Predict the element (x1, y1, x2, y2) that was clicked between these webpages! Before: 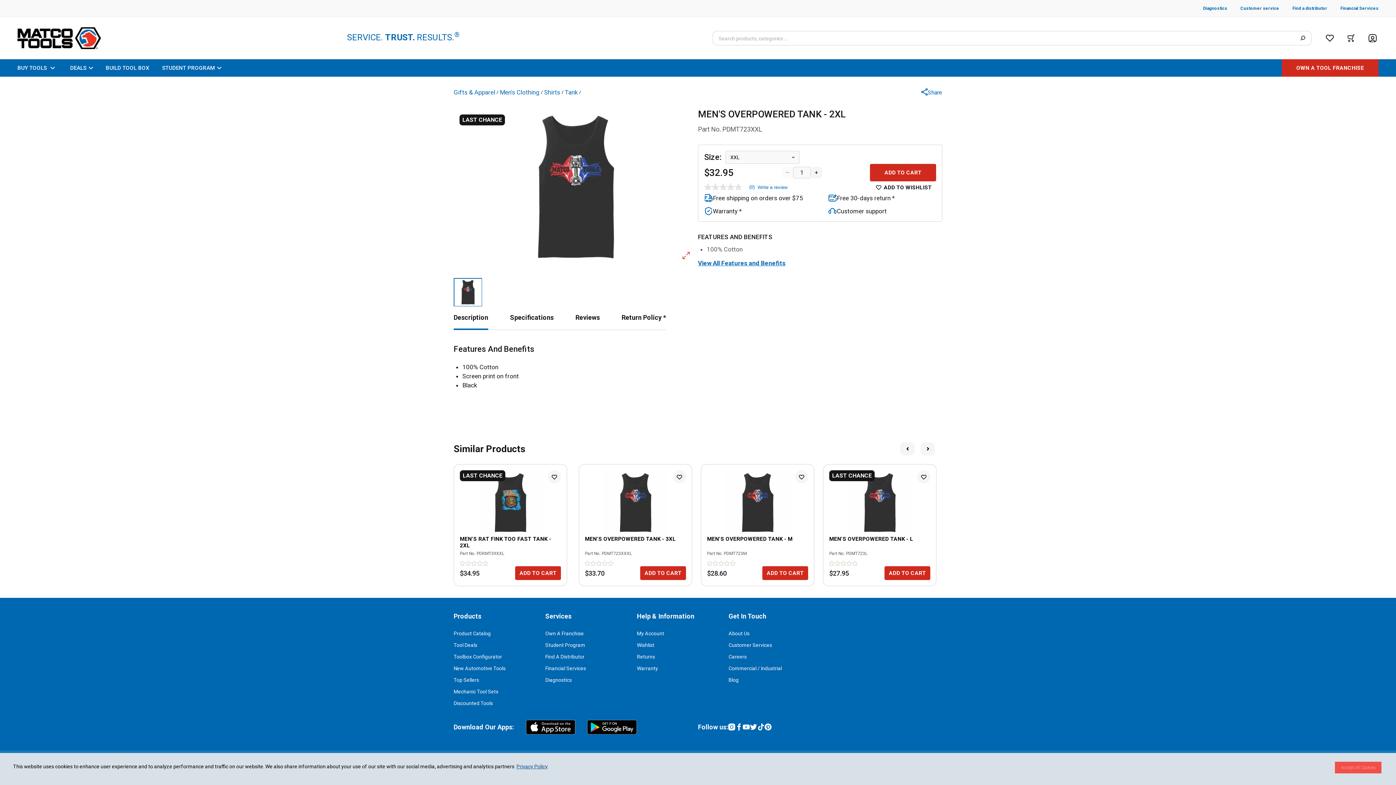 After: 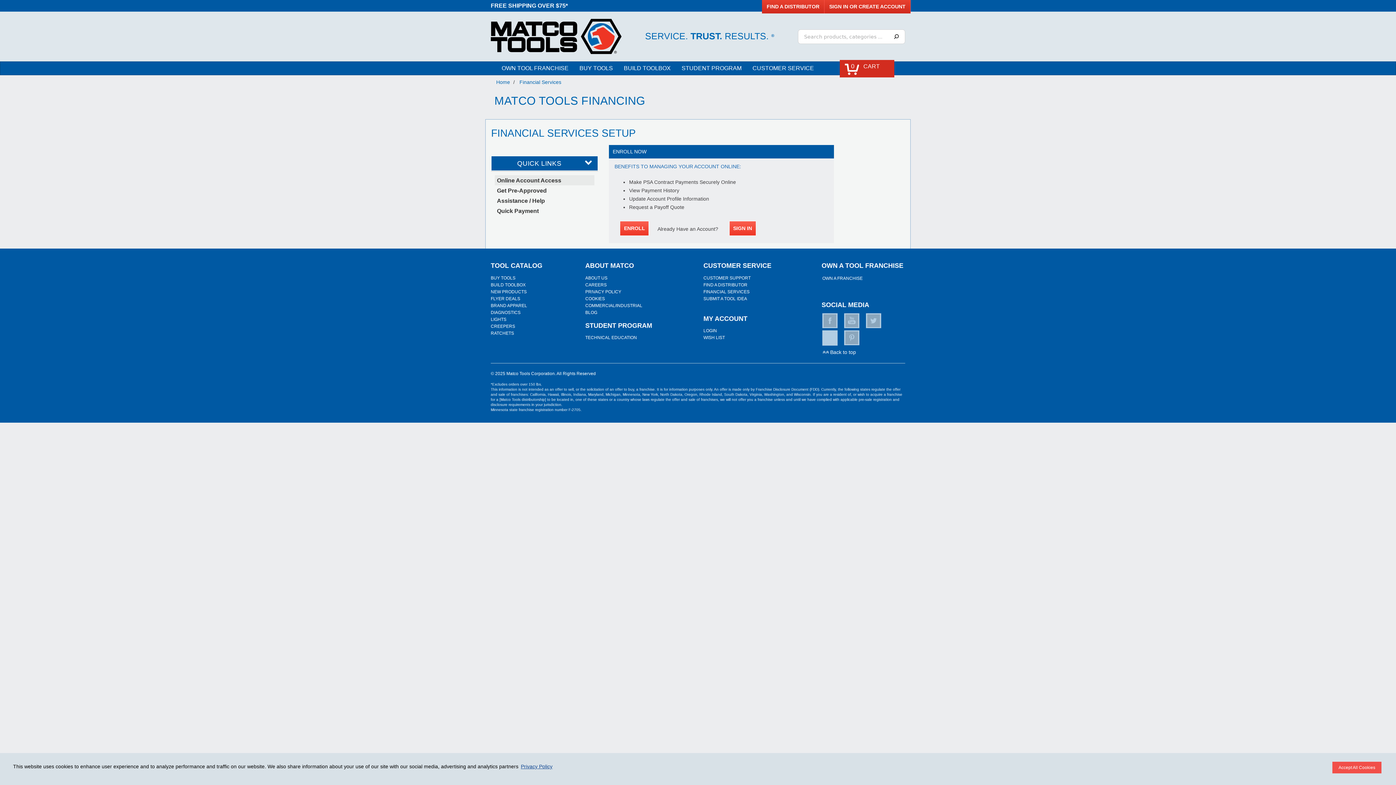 Action: bbox: (1327, 5, 1378, 10) label: Financial Services